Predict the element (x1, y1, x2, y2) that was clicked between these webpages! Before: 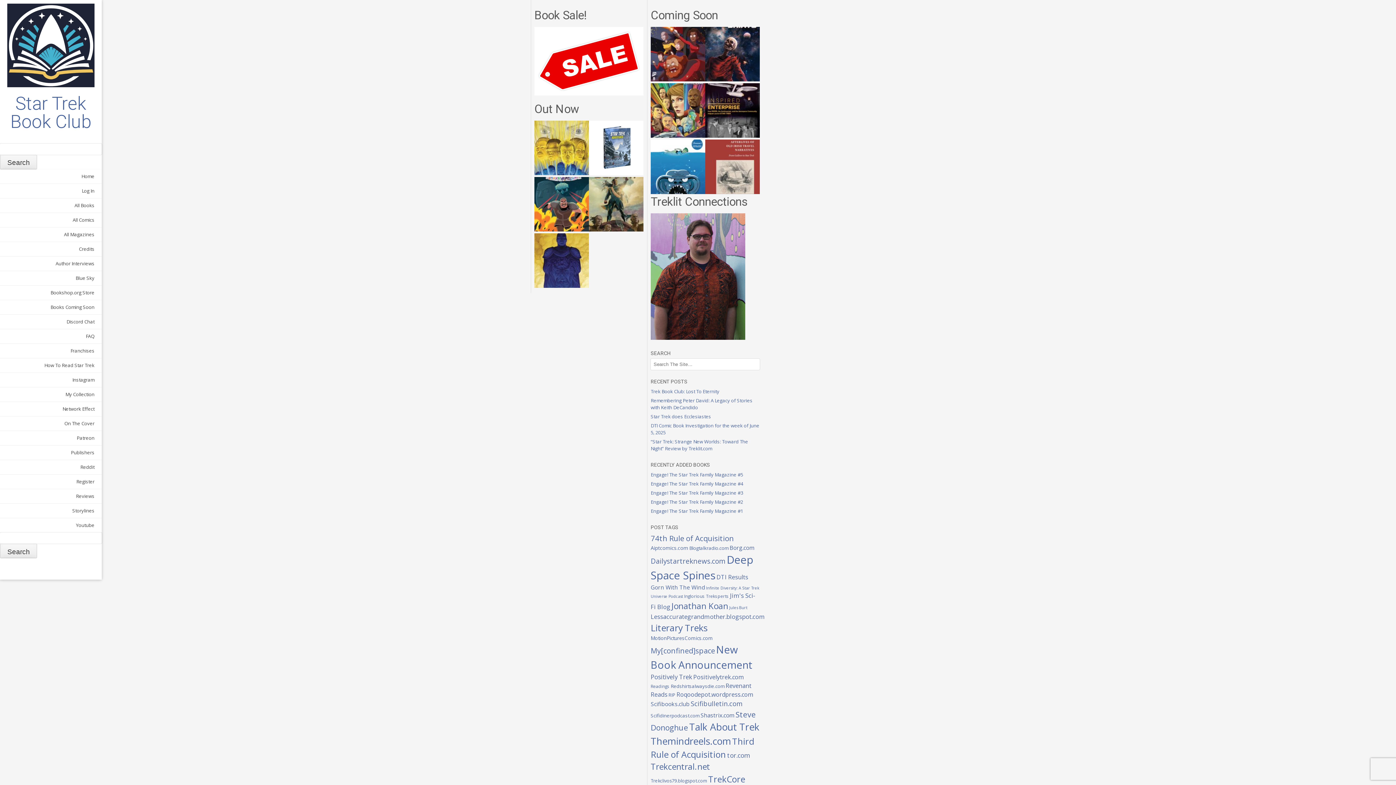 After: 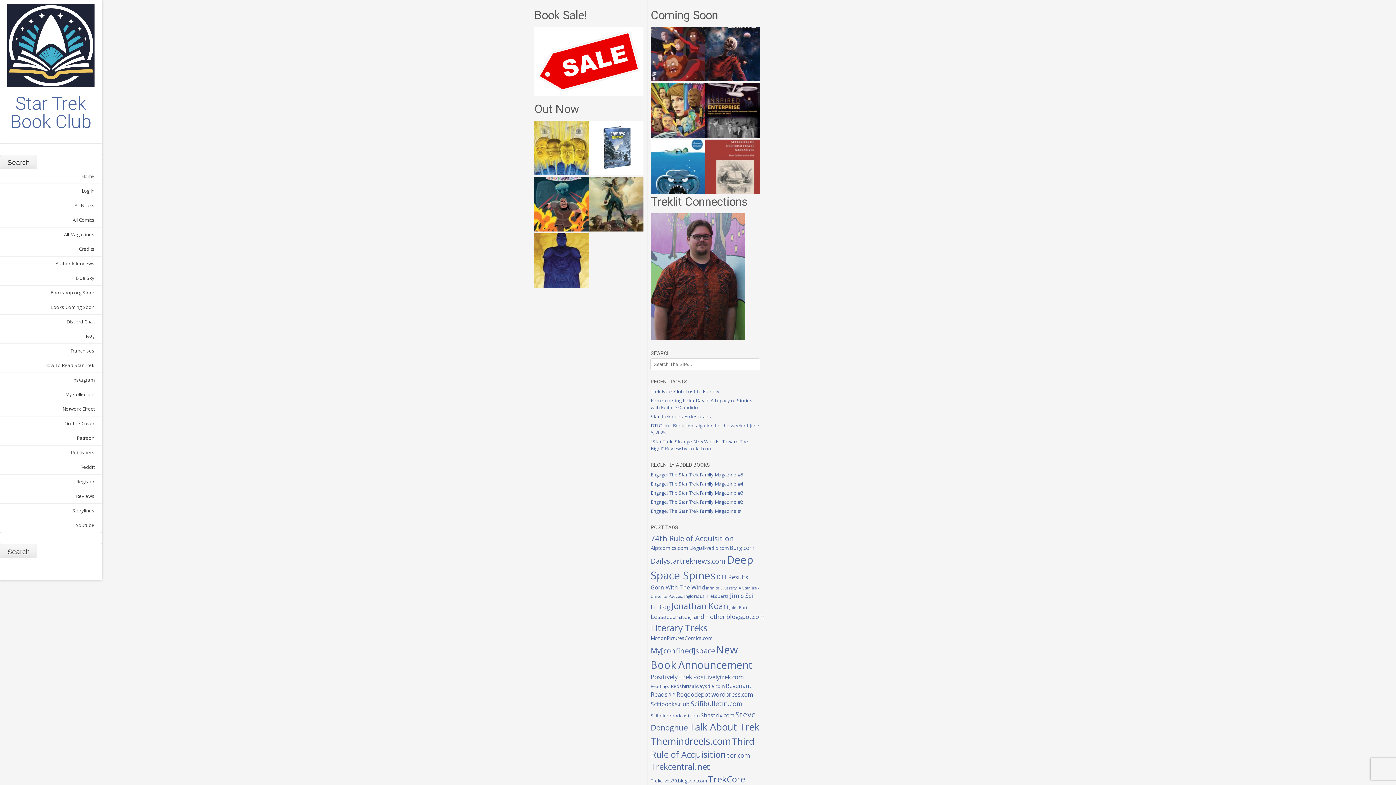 Action: label: Scifibooks.club (32 items) bbox: (650, 700, 689, 708)